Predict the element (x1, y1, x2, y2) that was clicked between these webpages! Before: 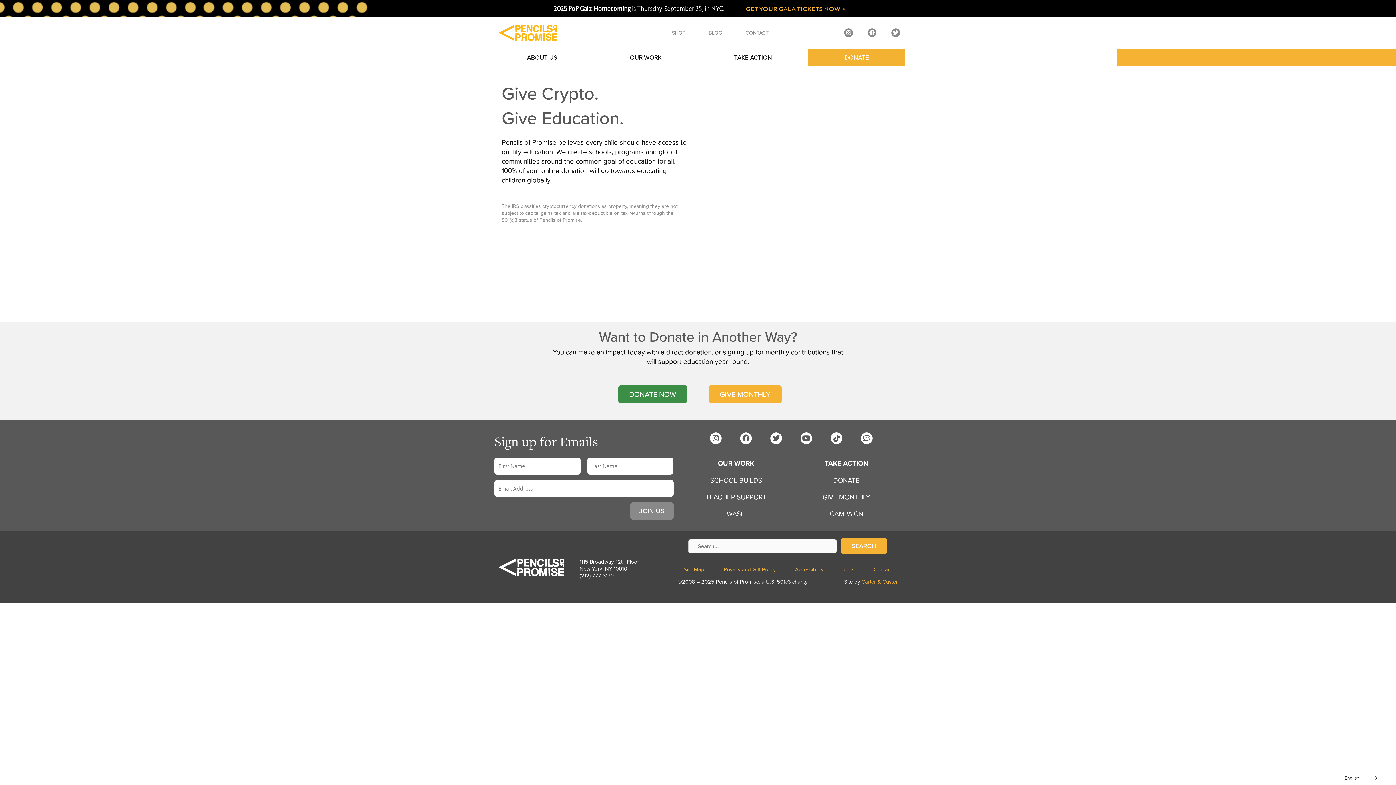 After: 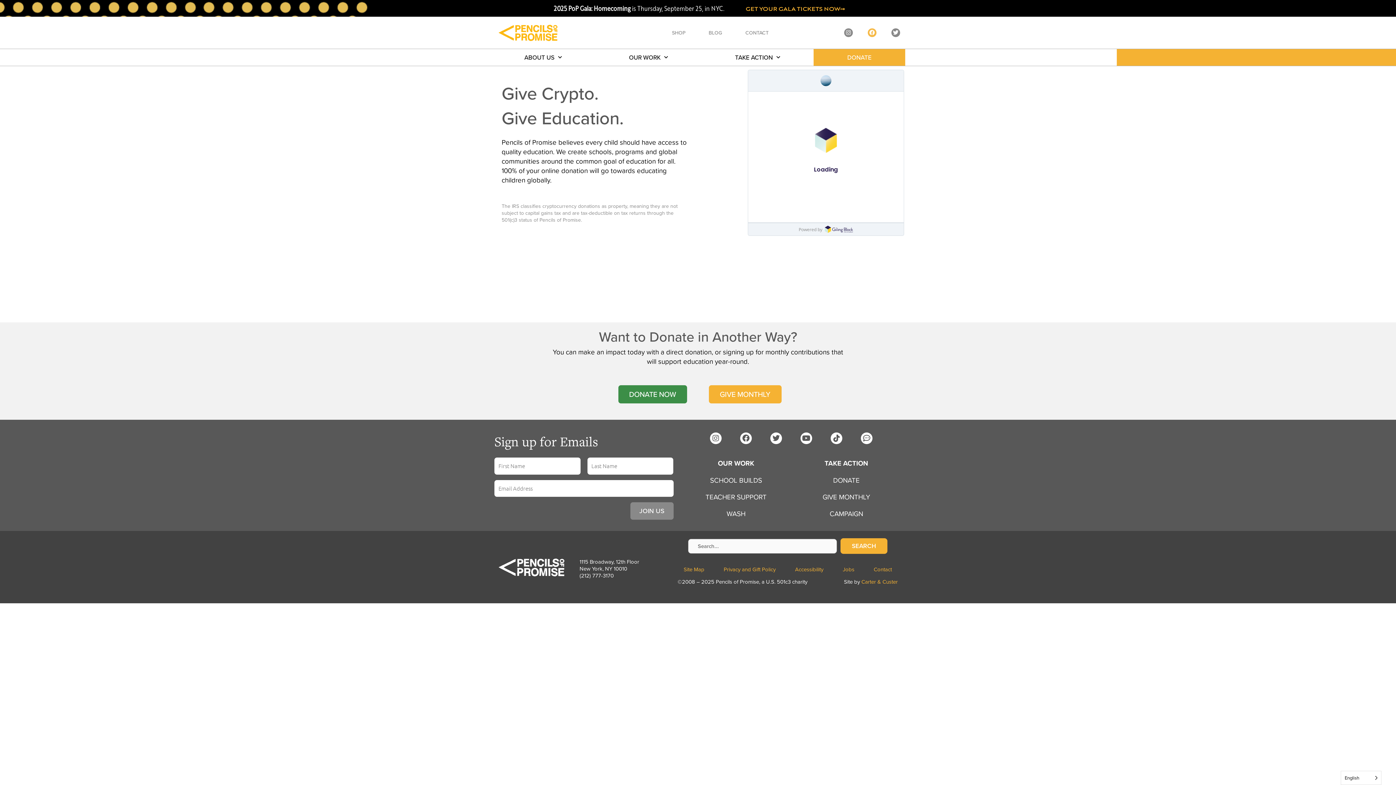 Action: label: Facebook bbox: (867, 28, 876, 37)